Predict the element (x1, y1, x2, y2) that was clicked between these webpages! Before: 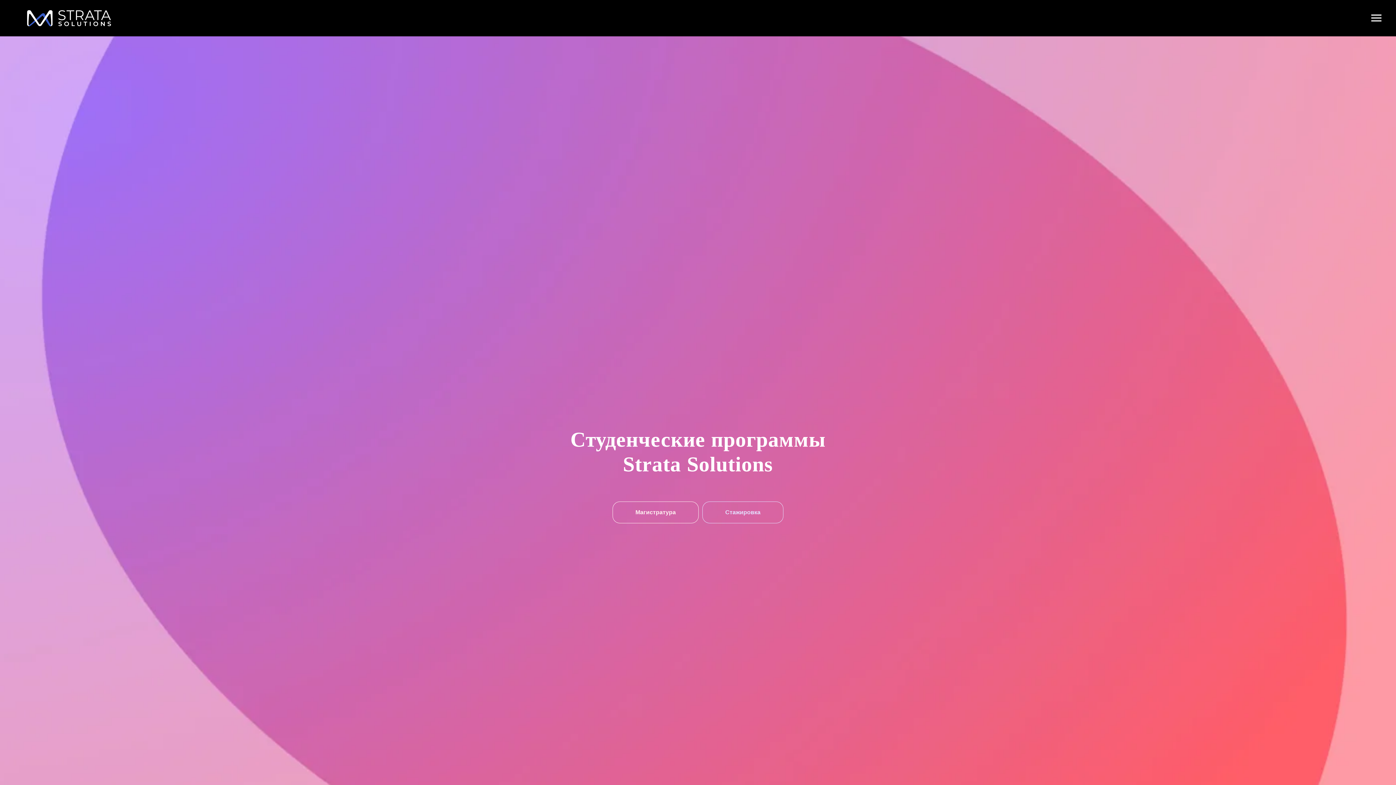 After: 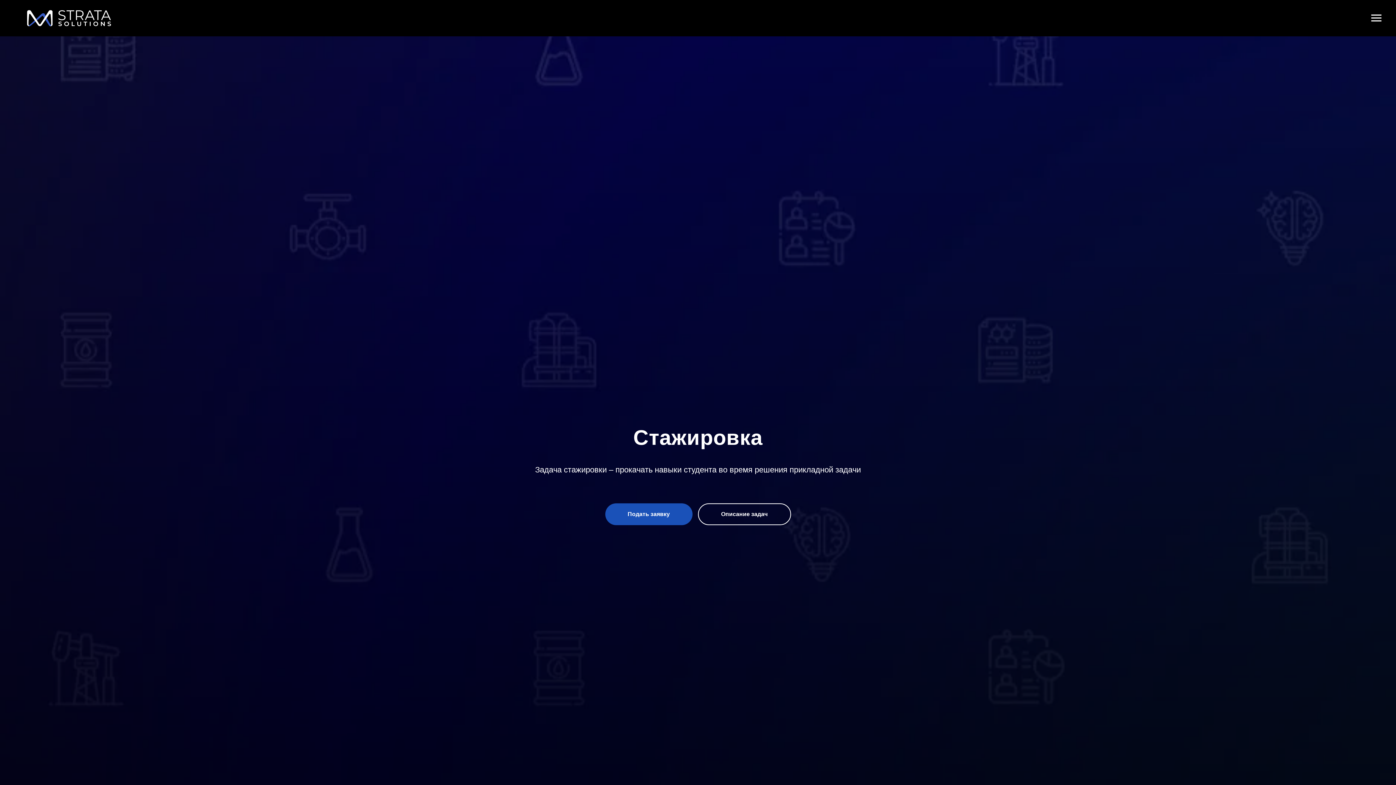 Action: bbox: (702, 501, 783, 523) label: Стажировка